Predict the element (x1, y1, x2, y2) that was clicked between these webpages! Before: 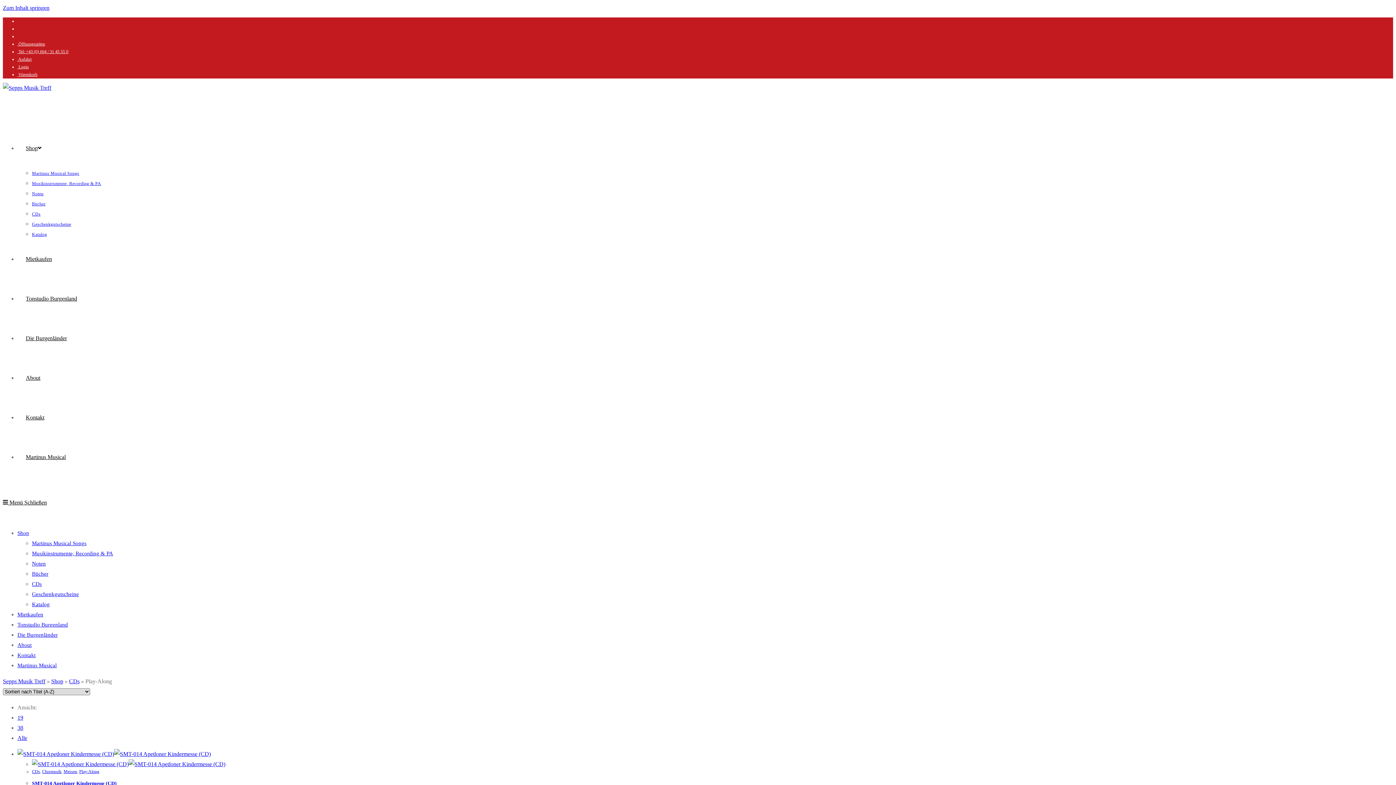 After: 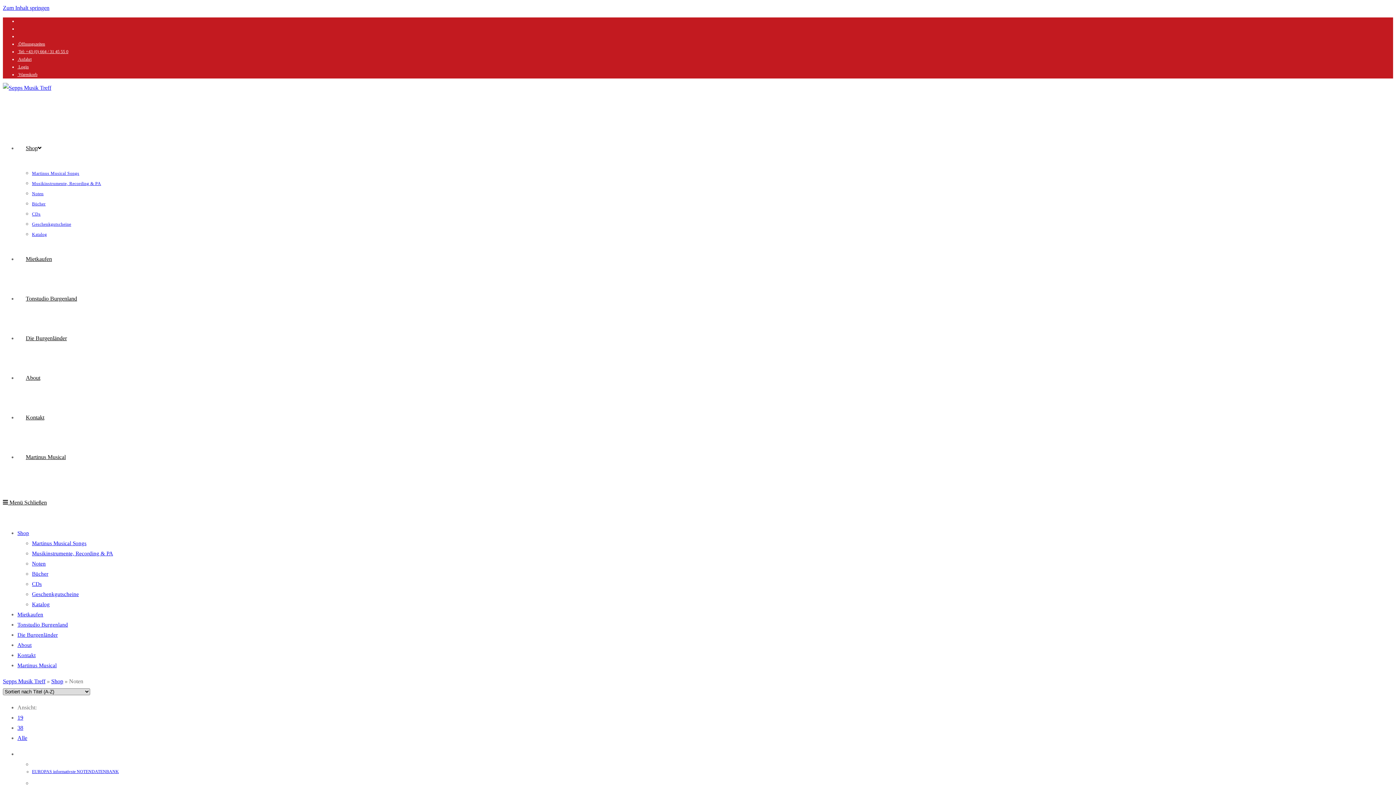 Action: label: Noten bbox: (32, 191, 43, 196)